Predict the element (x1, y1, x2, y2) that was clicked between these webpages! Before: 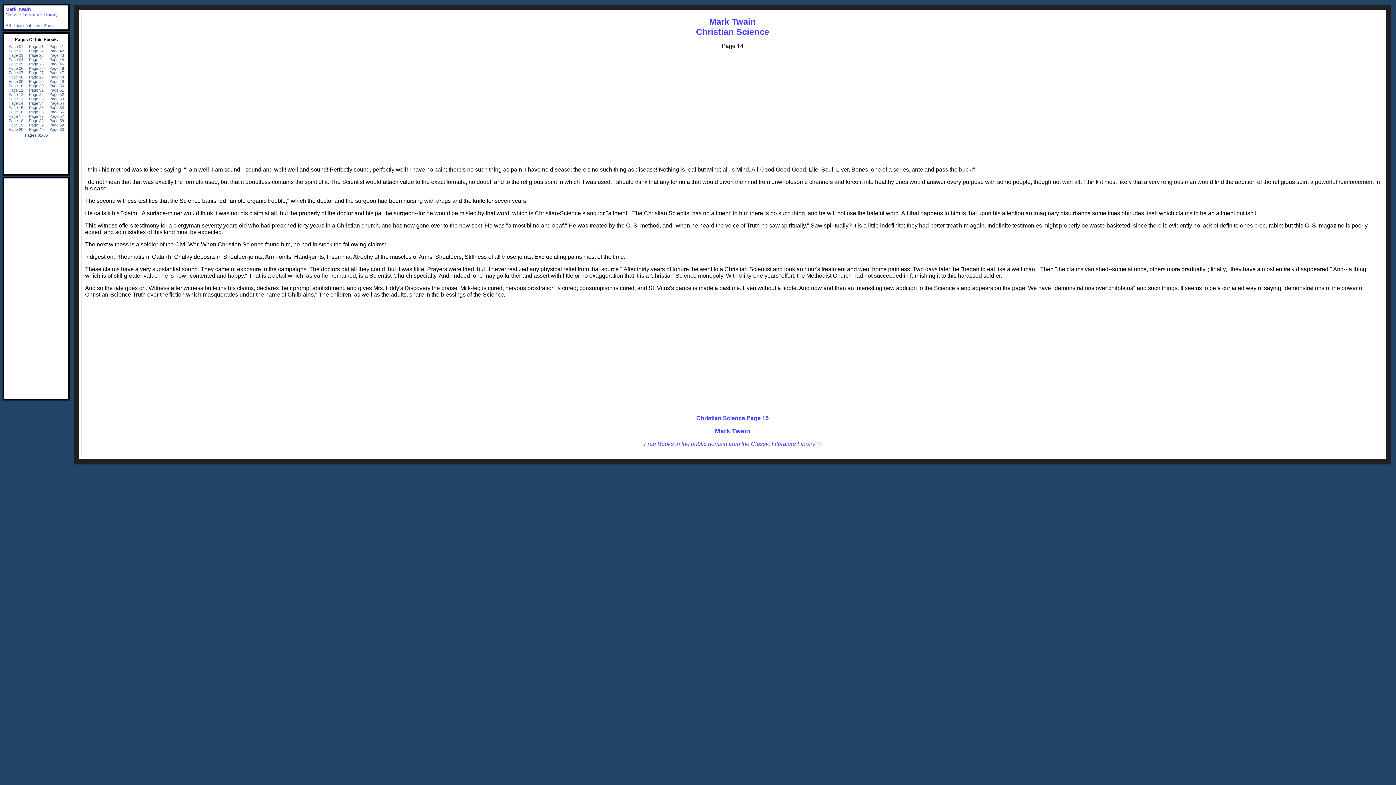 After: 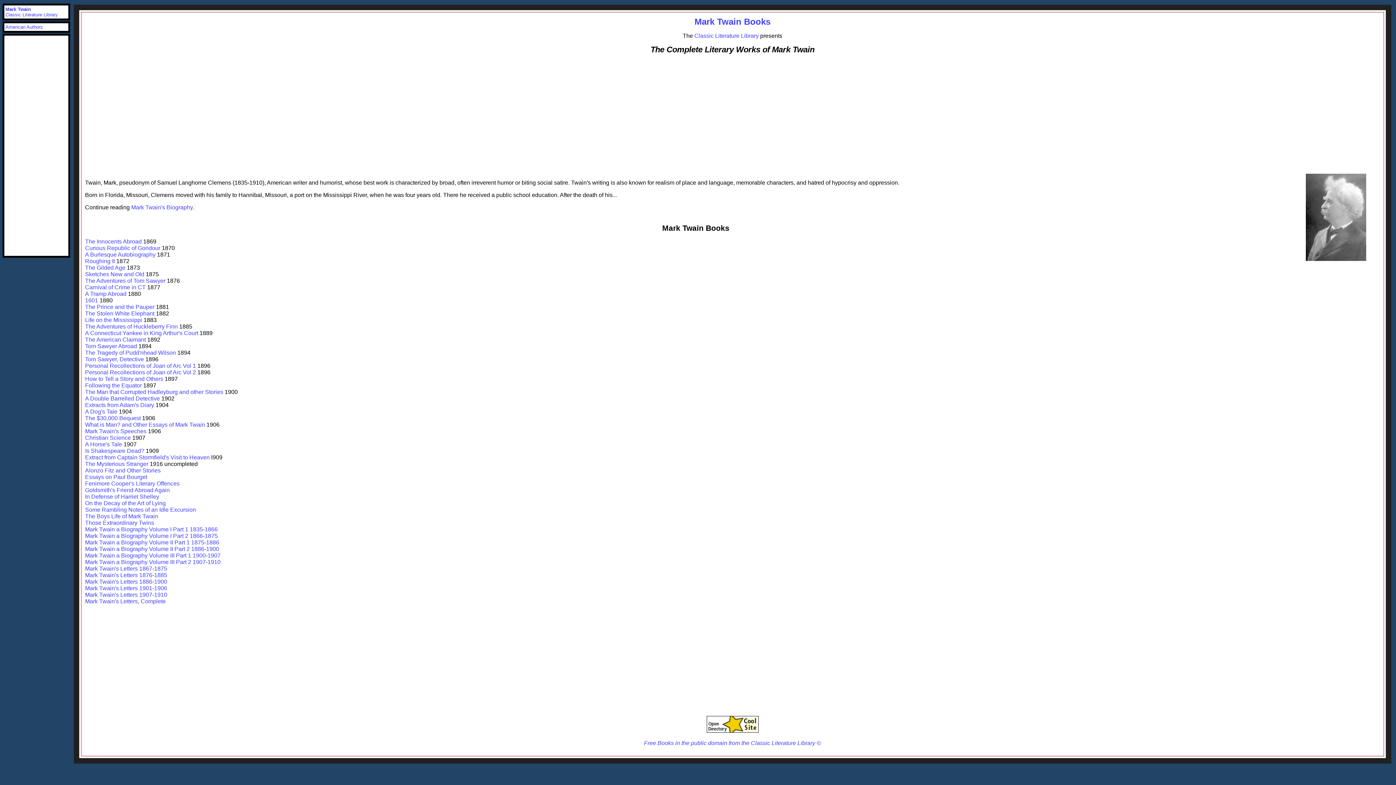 Action: bbox: (715, 427, 750, 434) label: Mark Twain